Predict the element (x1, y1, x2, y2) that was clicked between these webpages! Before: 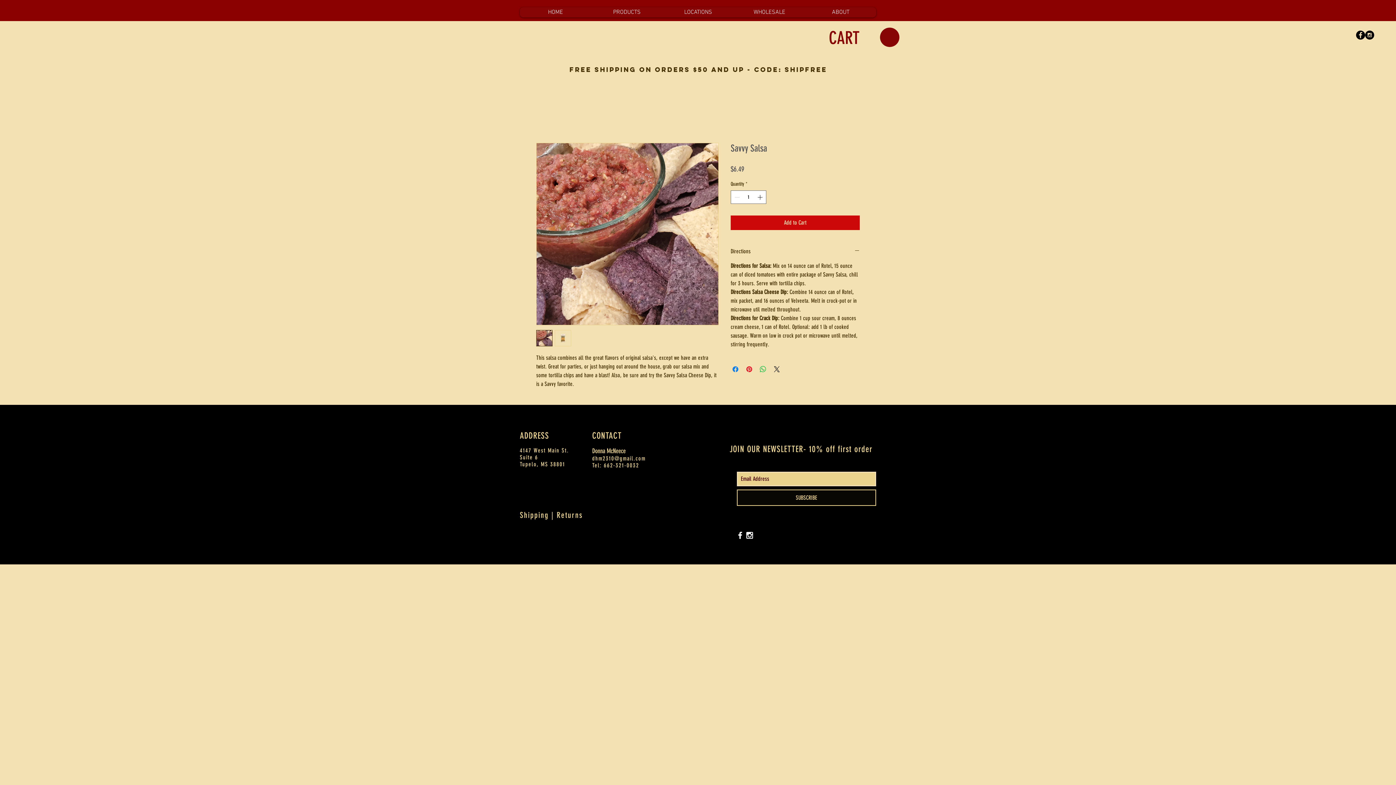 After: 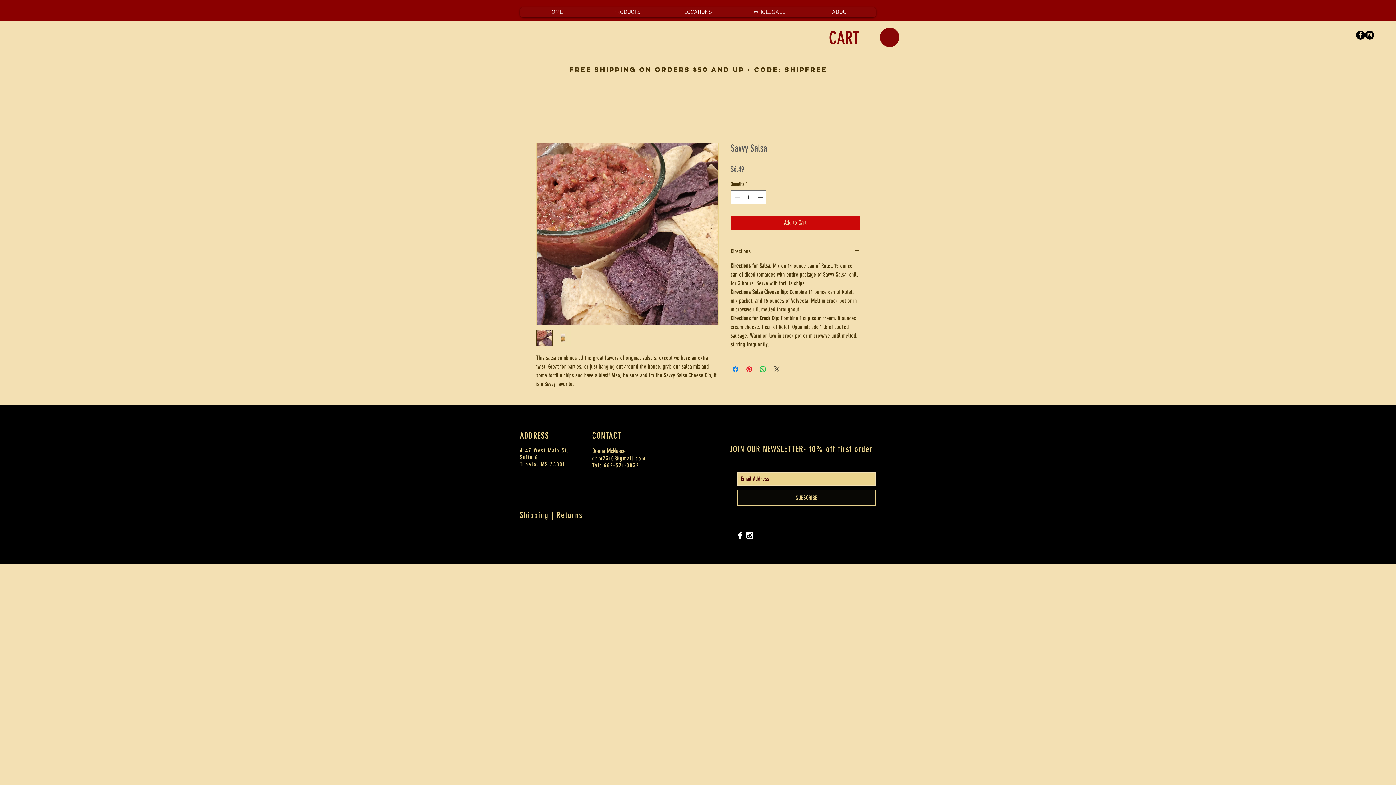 Action: bbox: (772, 365, 781, 373) label: Share on X